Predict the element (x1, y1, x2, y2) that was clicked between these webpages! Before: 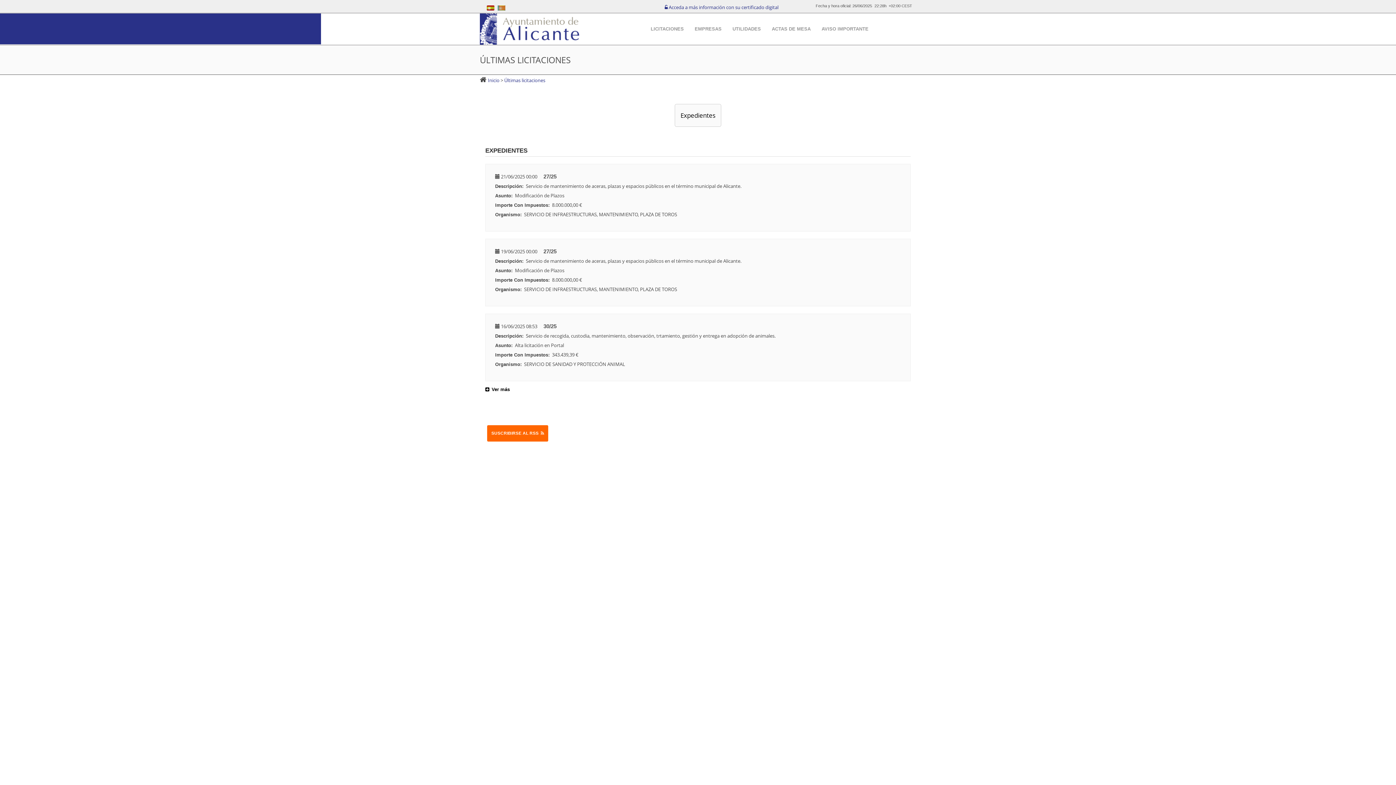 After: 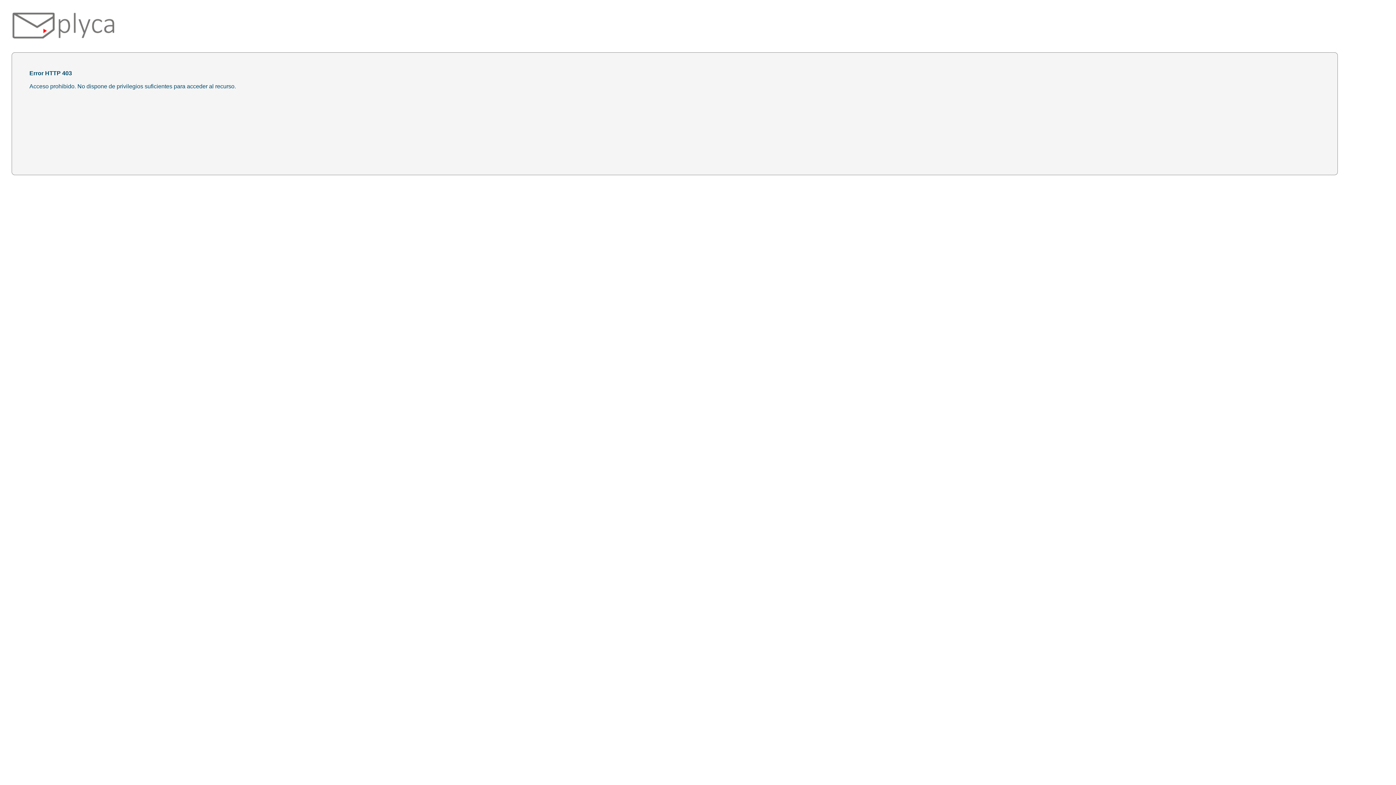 Action: bbox: (664, 4, 778, 10) label:  Acceda a más información con su certificado digital